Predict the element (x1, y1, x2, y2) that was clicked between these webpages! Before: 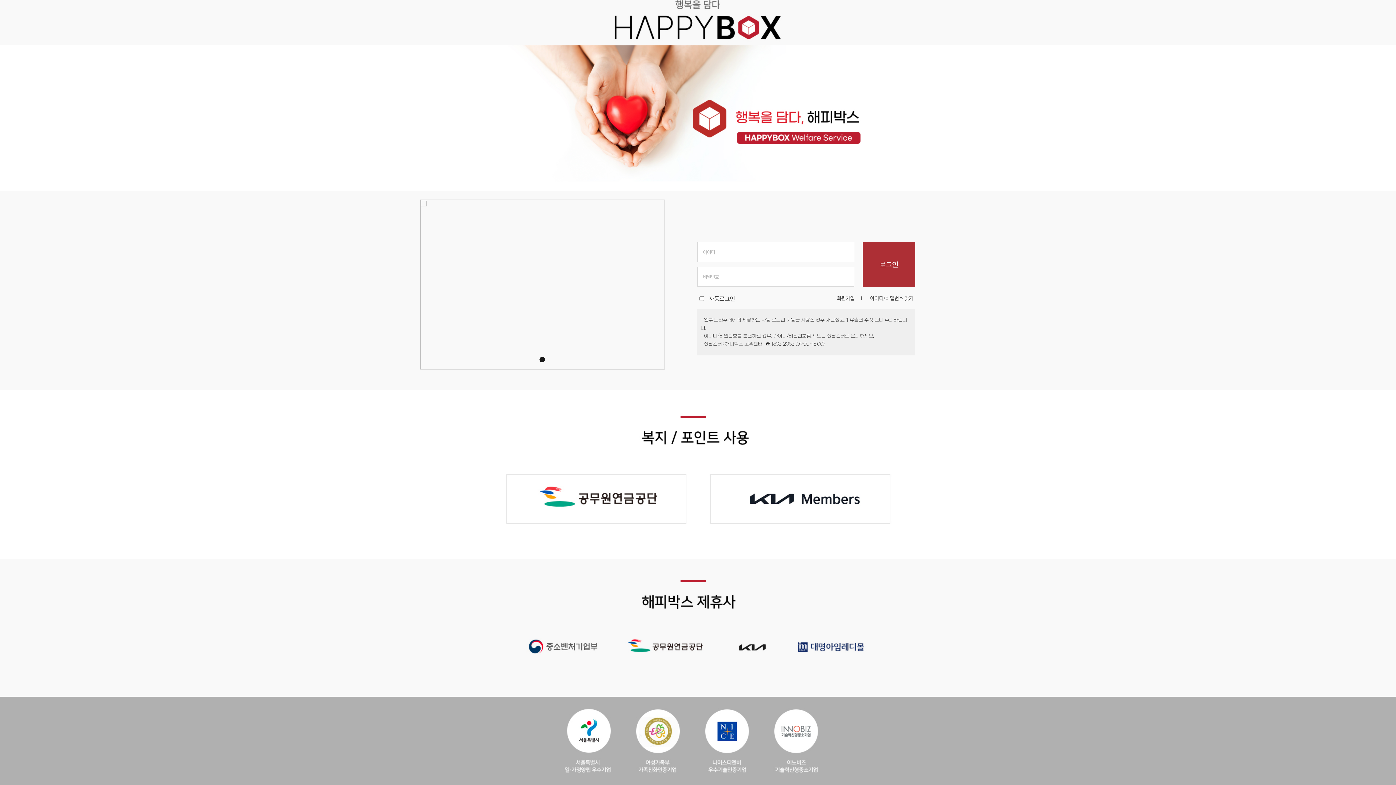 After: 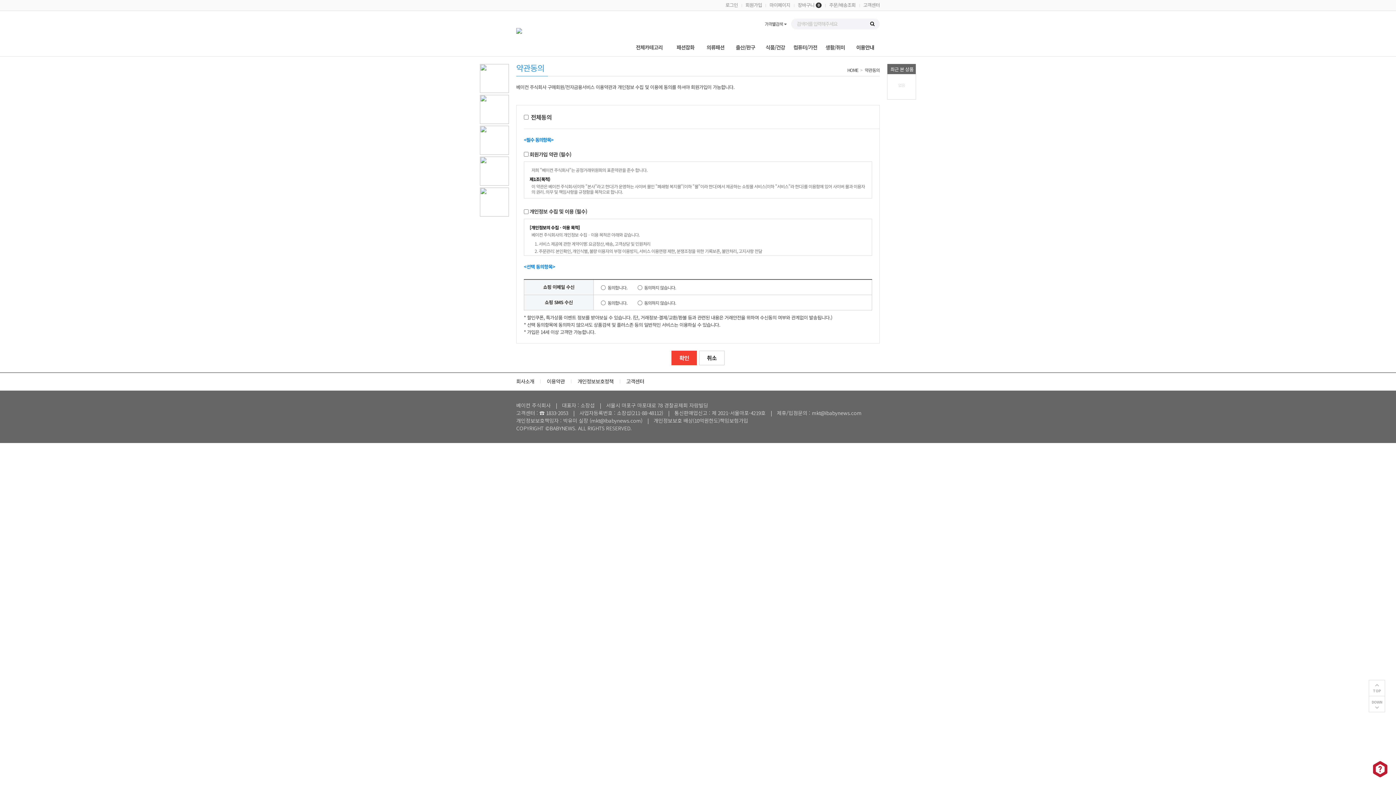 Action: bbox: (836, 294, 854, 301) label: 회원가입